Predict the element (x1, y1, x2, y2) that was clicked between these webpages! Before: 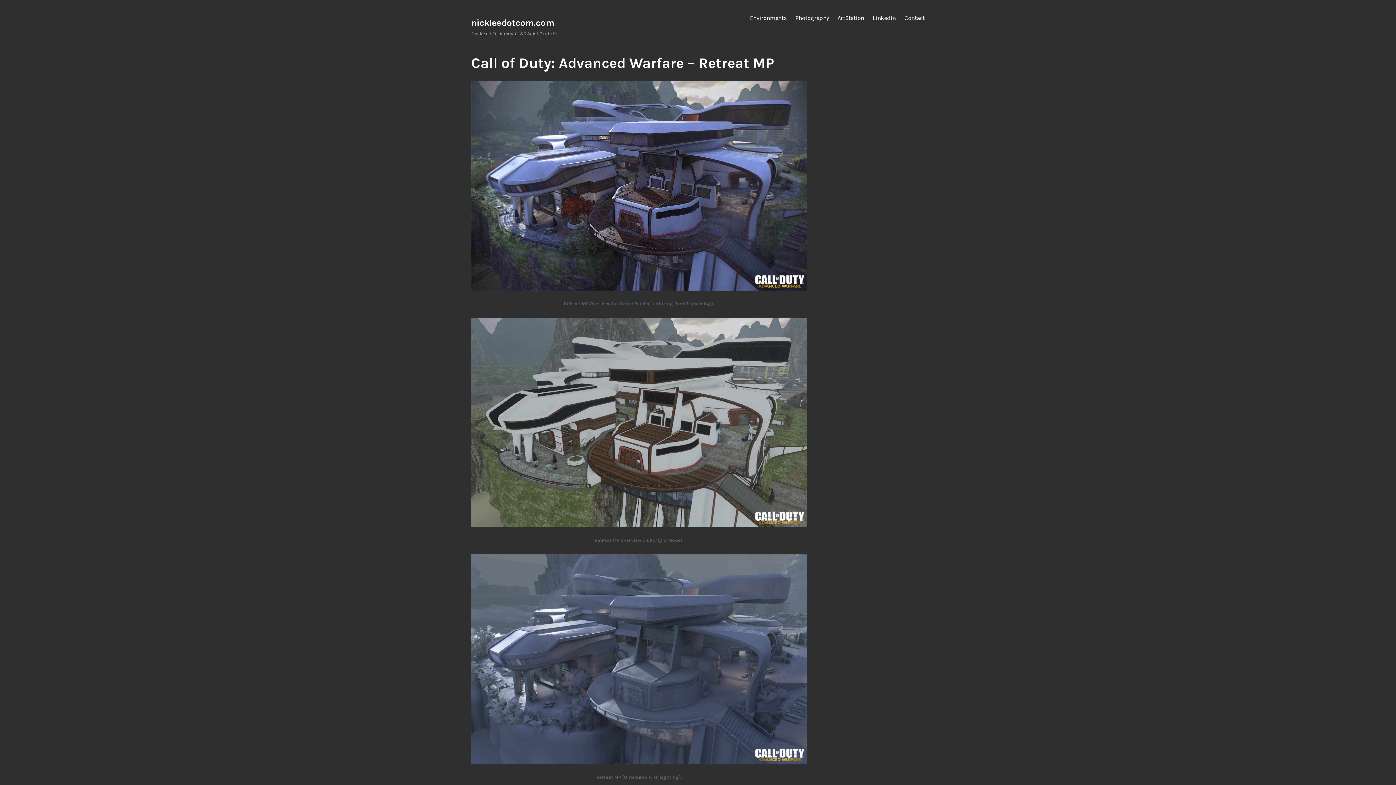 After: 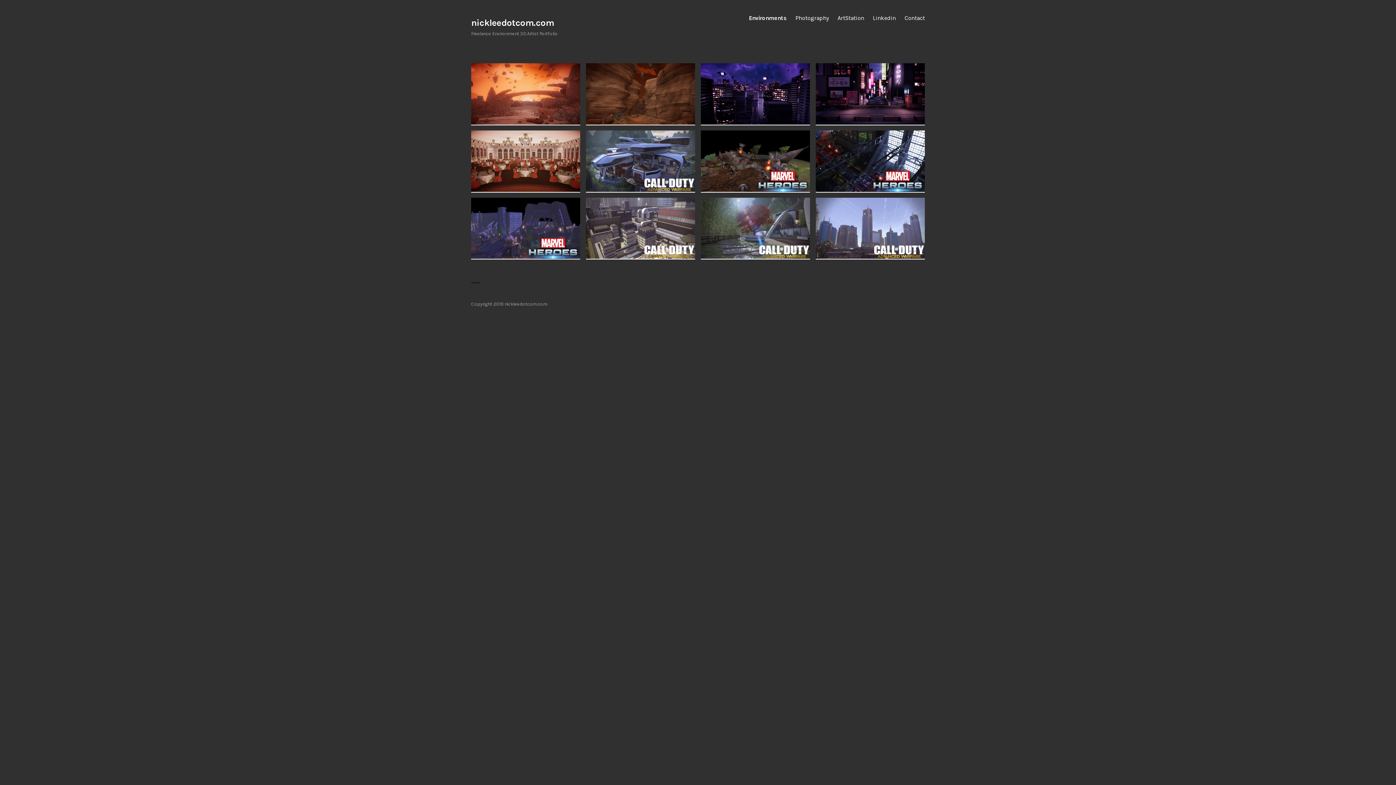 Action: bbox: (750, 9, 786, 26) label: Environments